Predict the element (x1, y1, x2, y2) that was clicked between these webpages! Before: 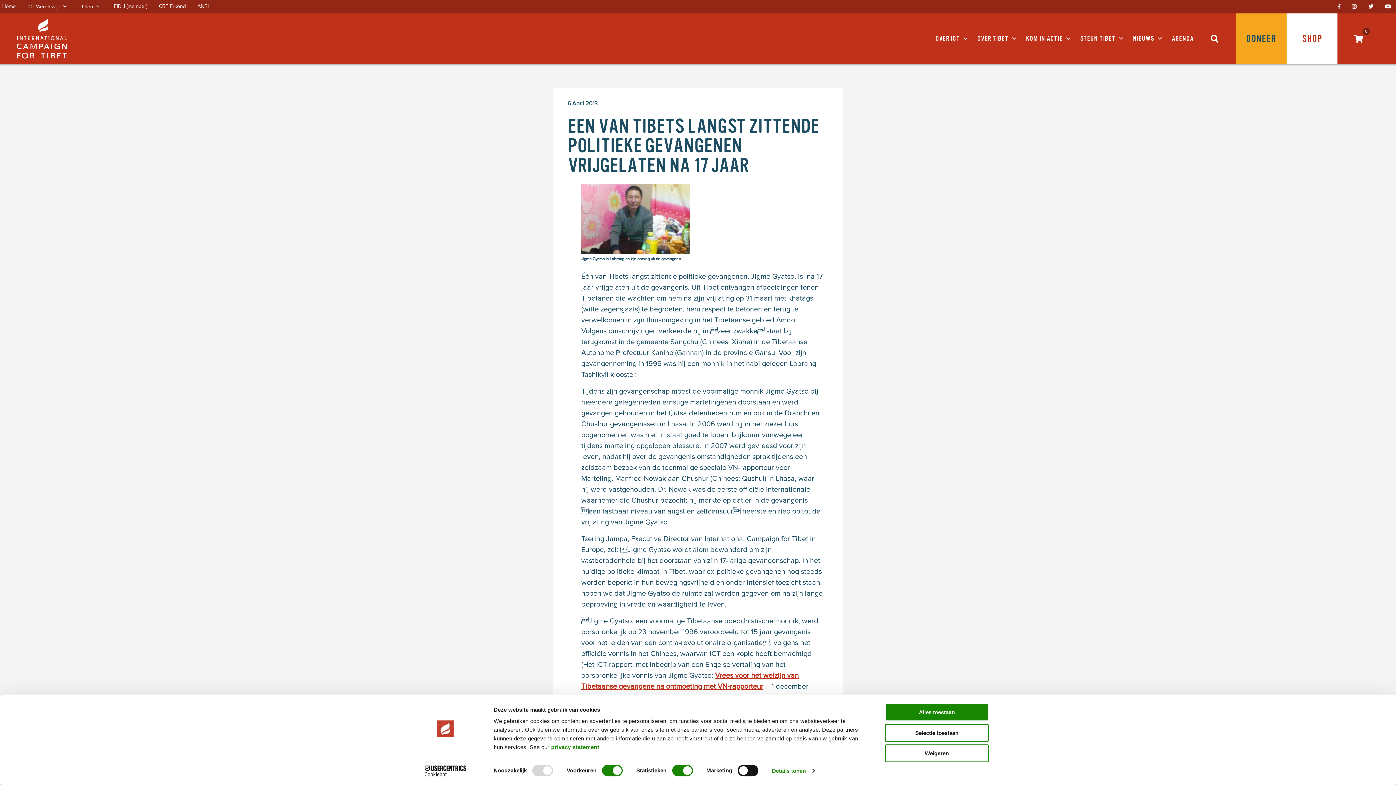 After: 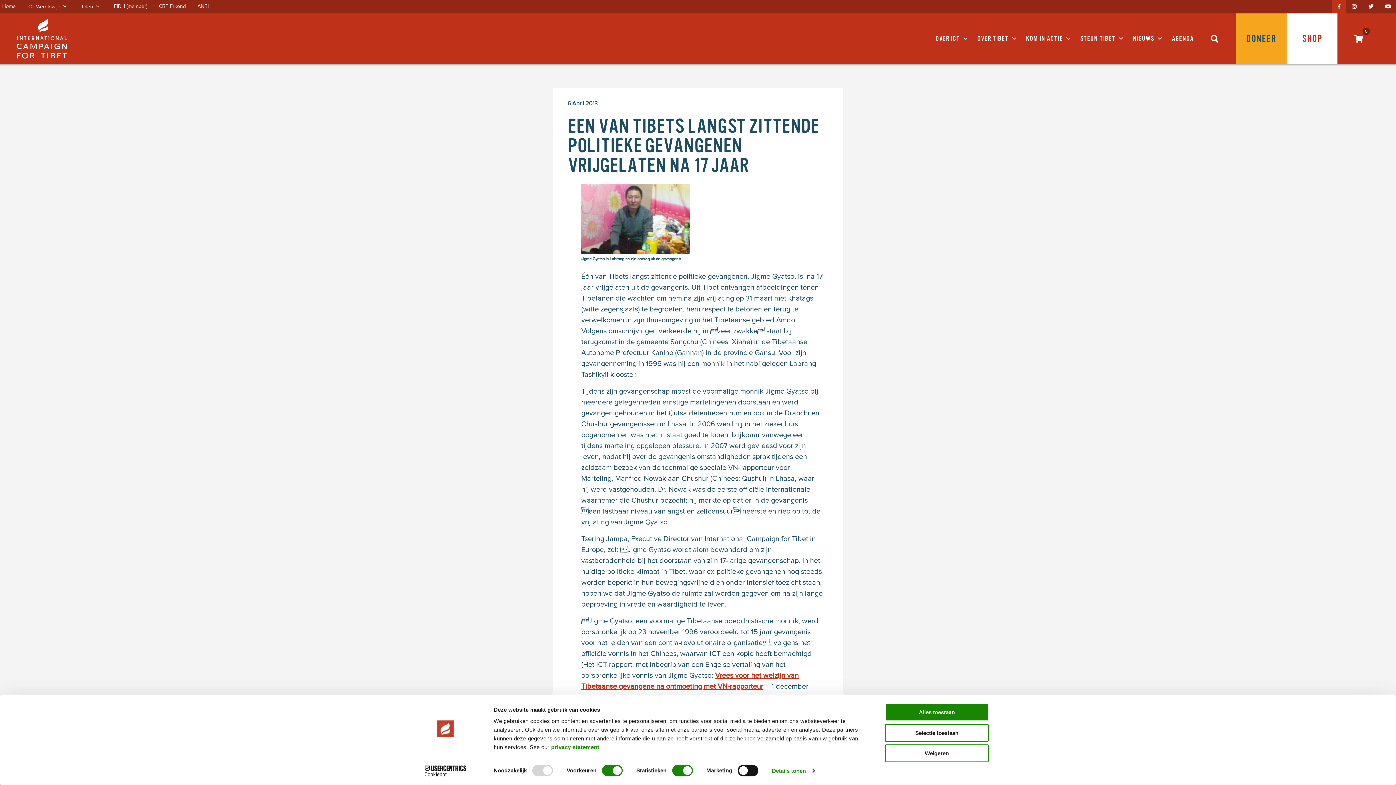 Action: bbox: (1332, 0, 1346, 13)